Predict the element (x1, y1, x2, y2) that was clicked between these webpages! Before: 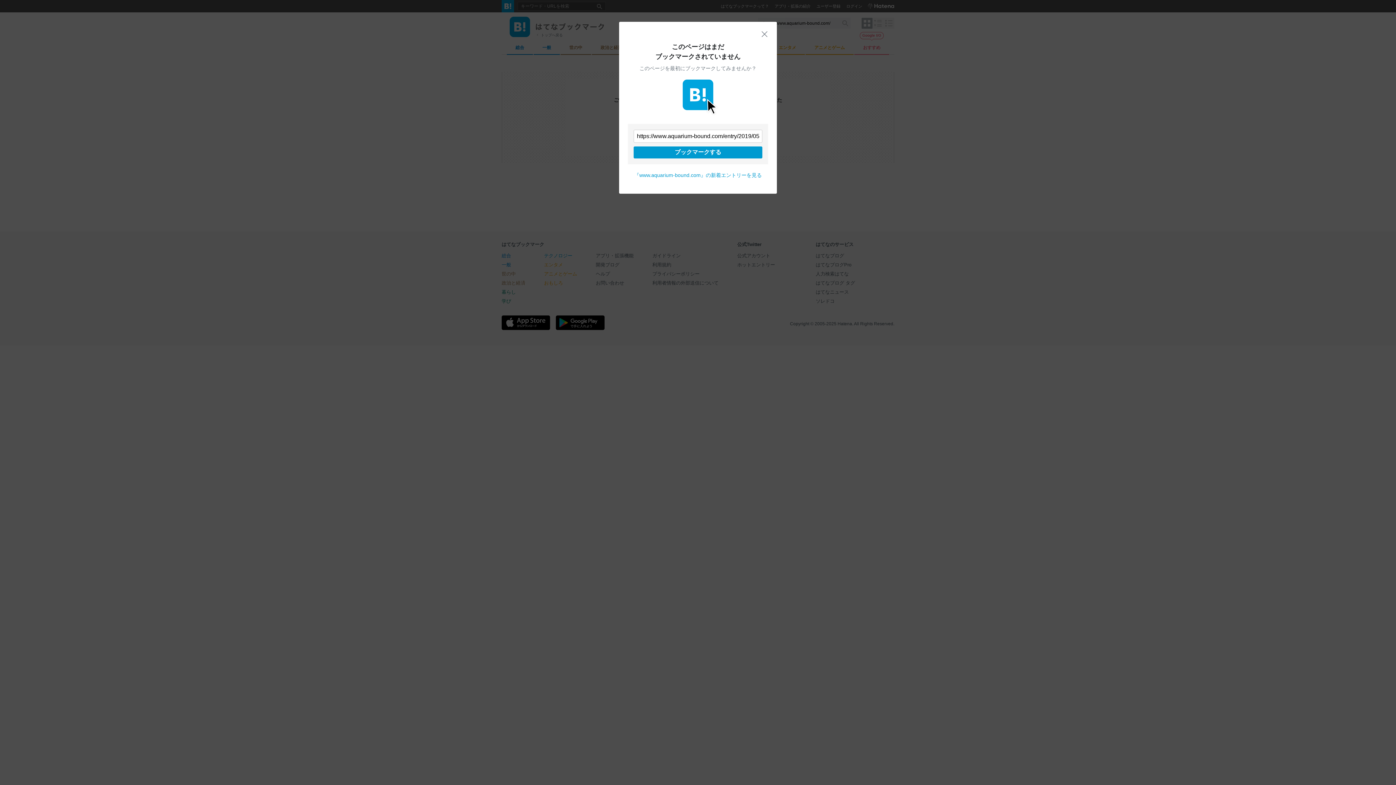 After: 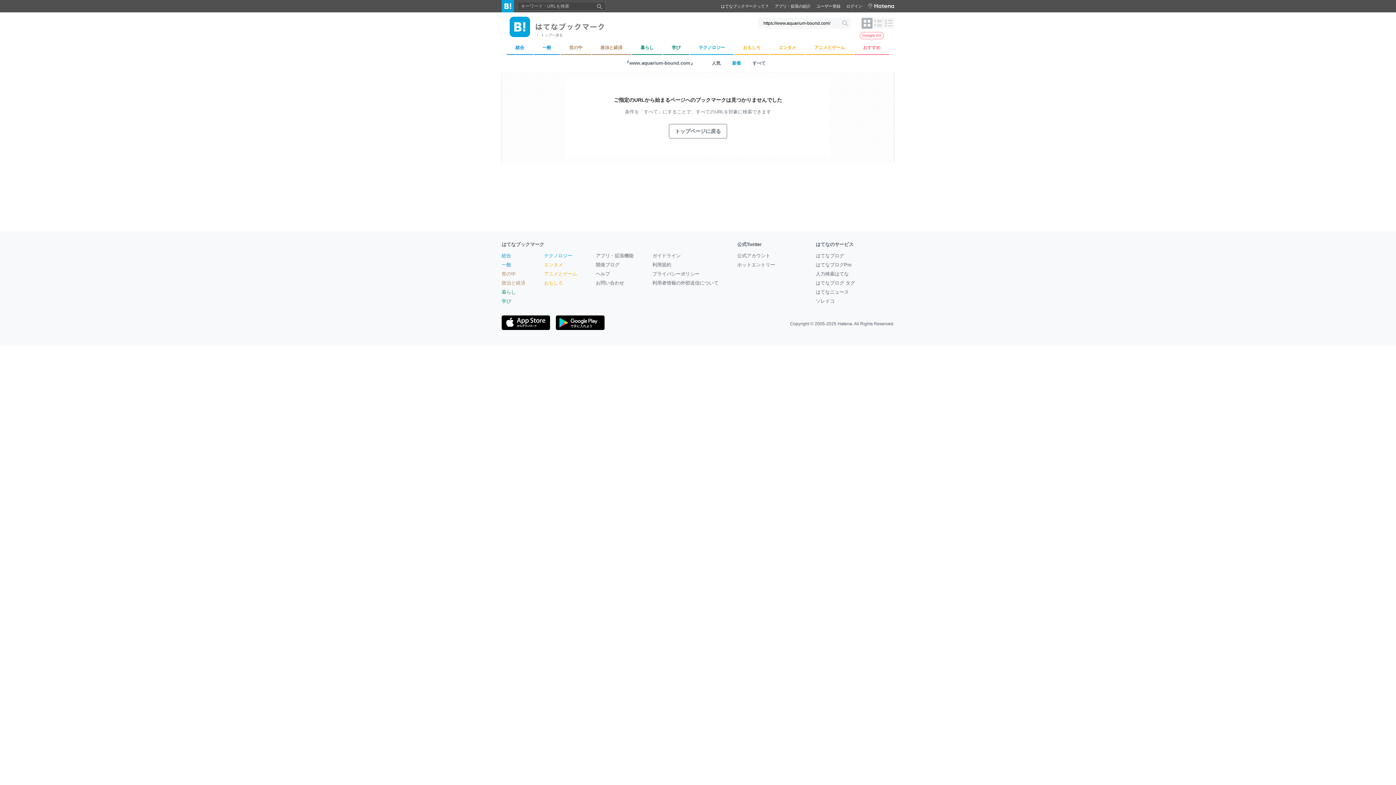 Action: label: 閉じる bbox: (761, 30, 768, 37)